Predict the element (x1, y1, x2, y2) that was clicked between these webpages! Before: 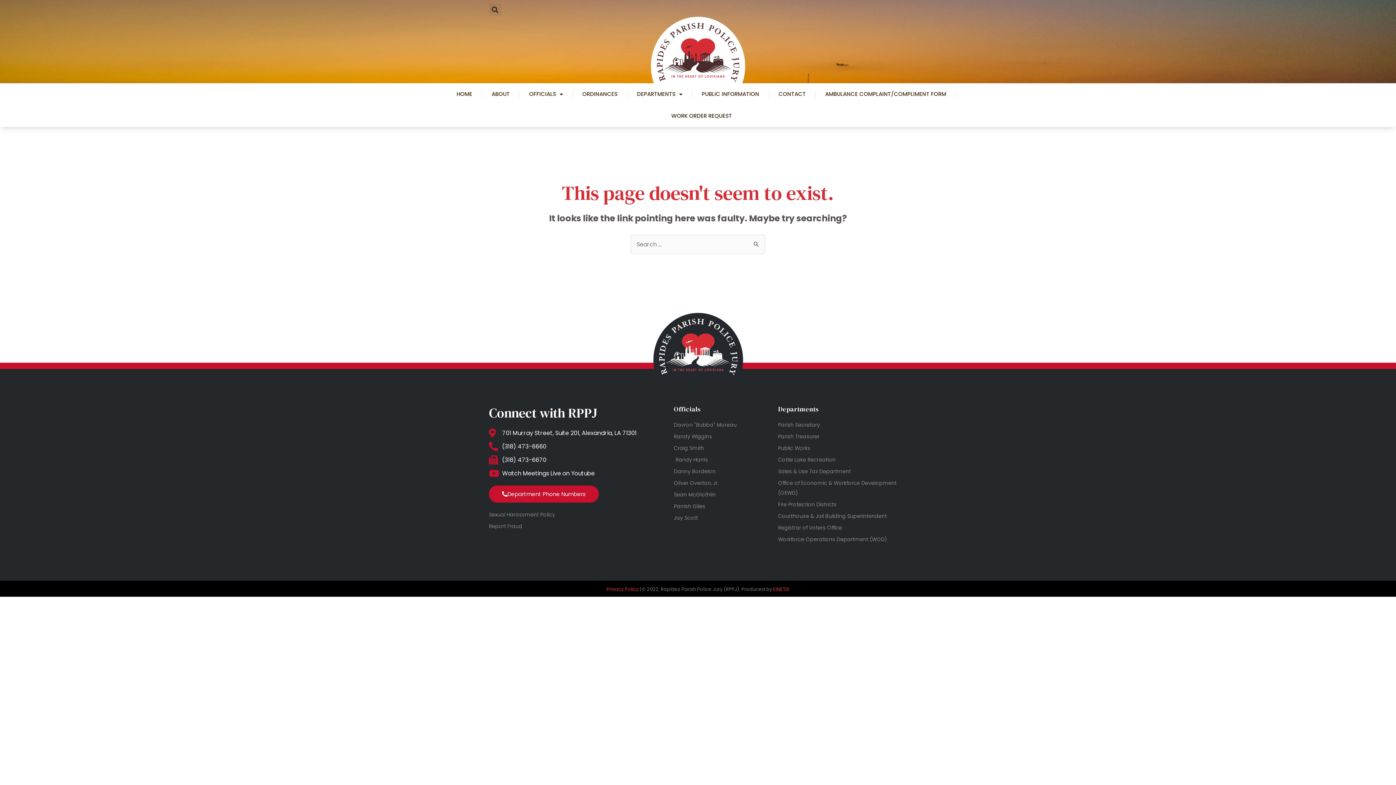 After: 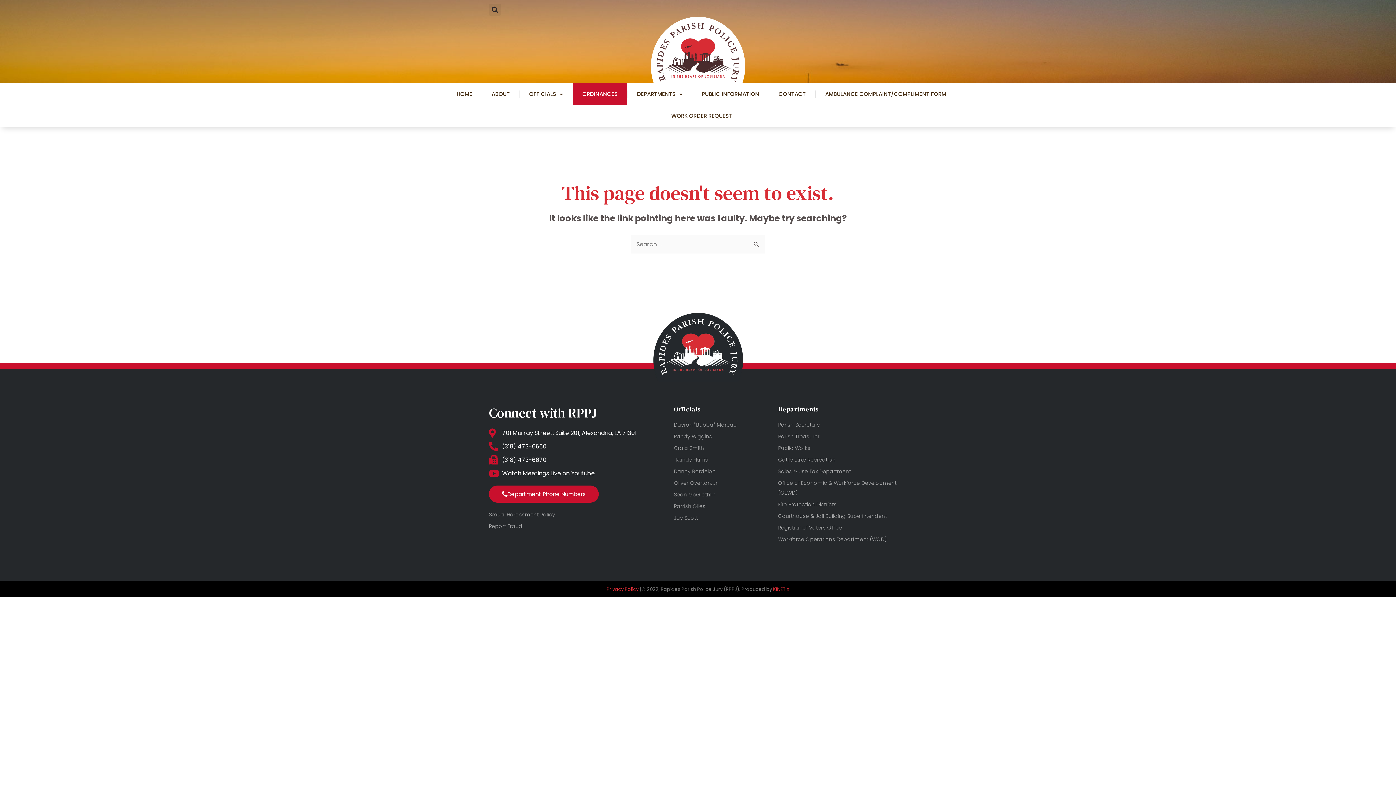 Action: label: ORDINANCES bbox: (573, 83, 627, 105)